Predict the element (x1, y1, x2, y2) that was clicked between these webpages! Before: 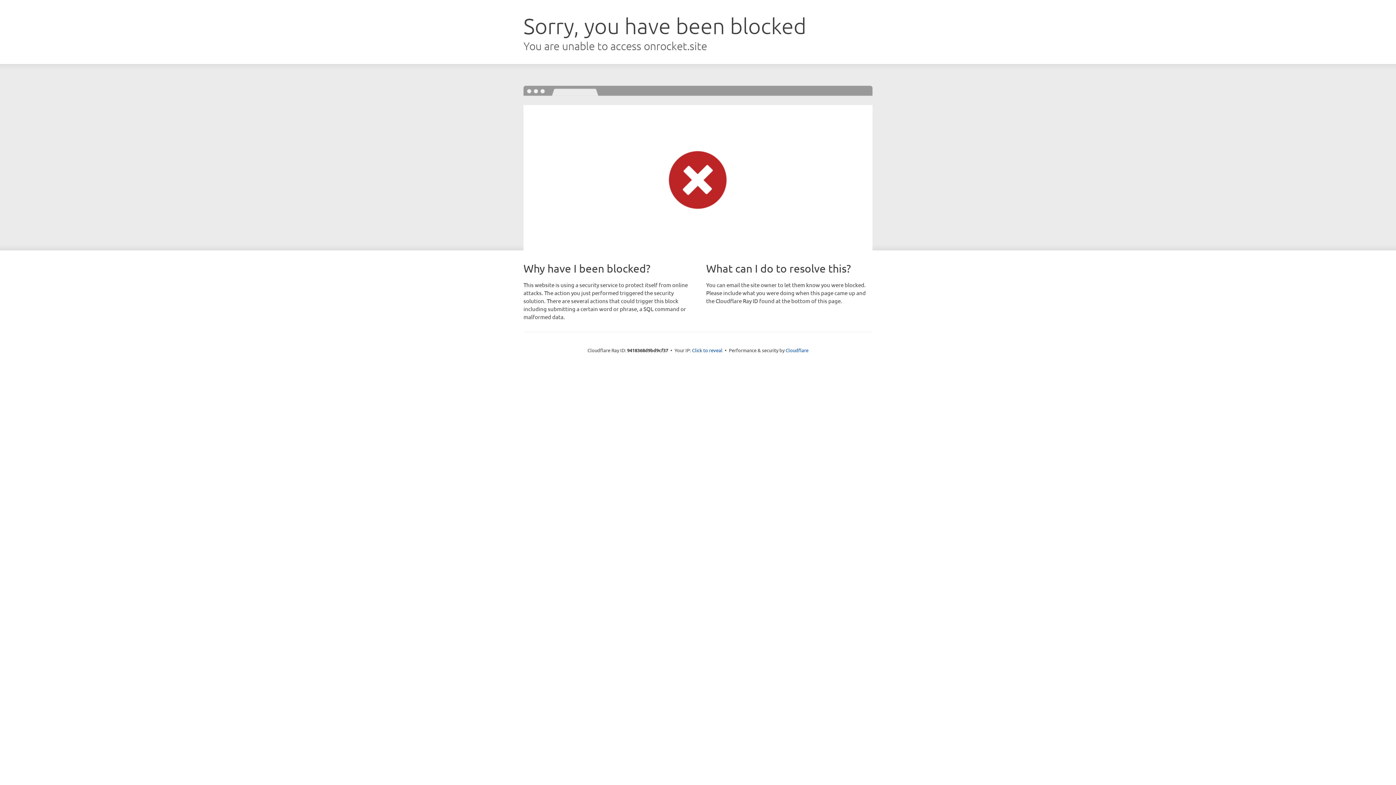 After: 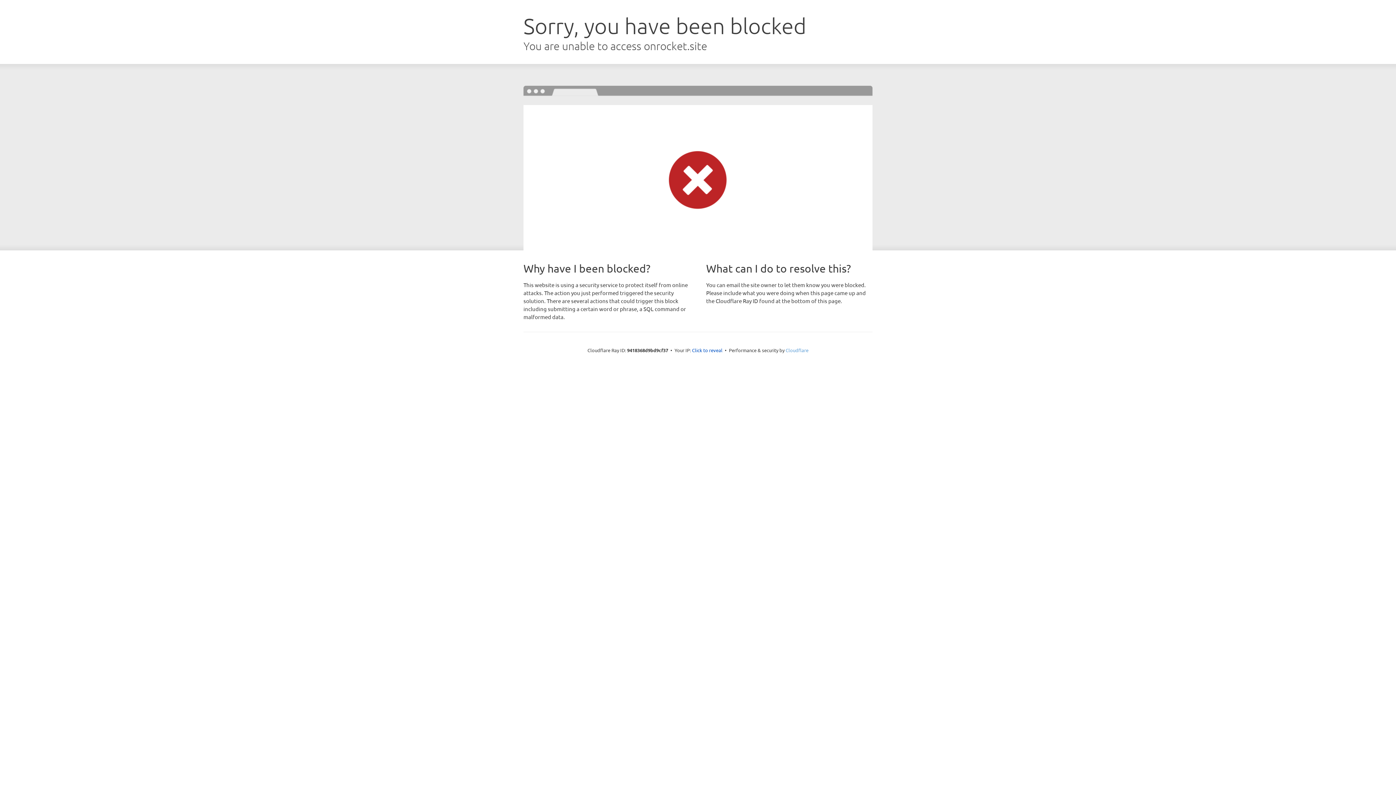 Action: bbox: (785, 347, 808, 353) label: Cloudflare